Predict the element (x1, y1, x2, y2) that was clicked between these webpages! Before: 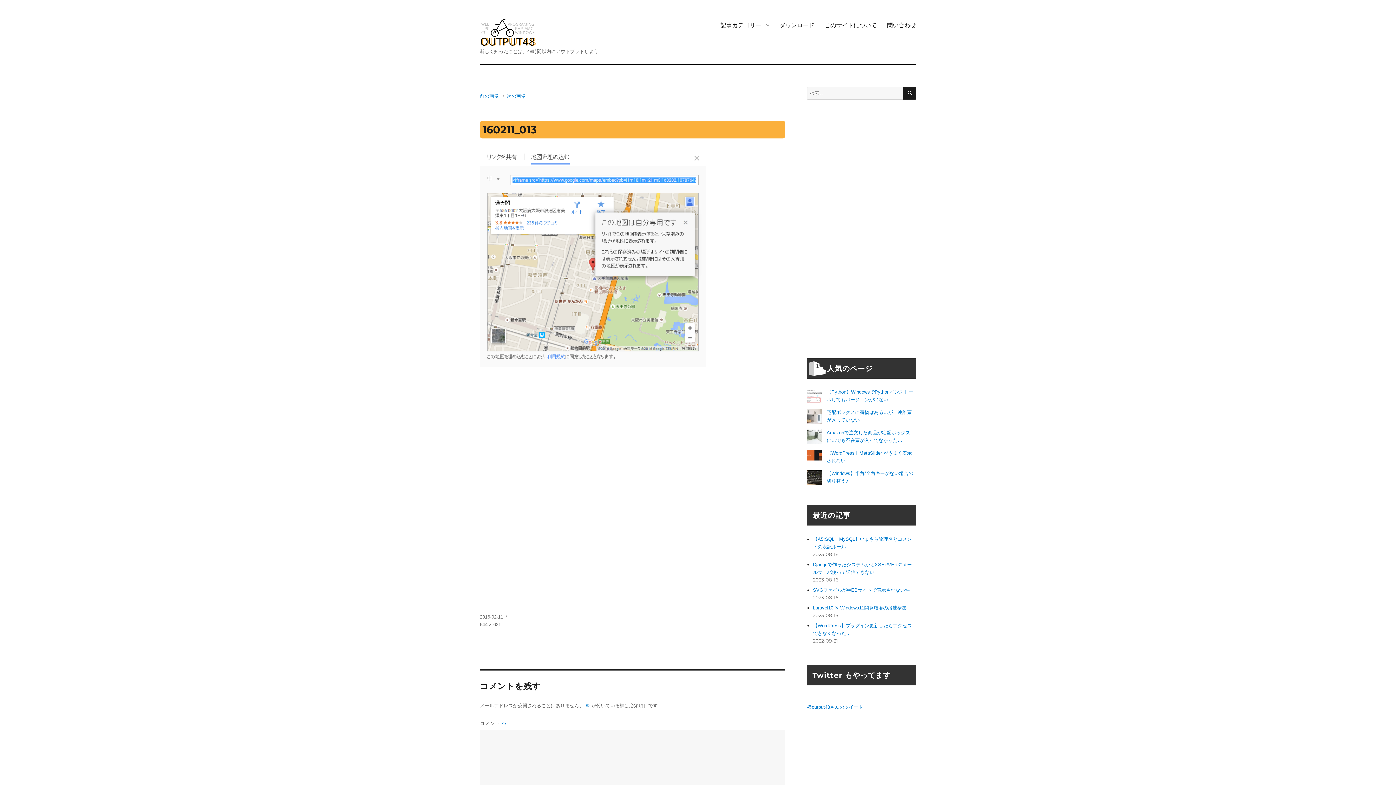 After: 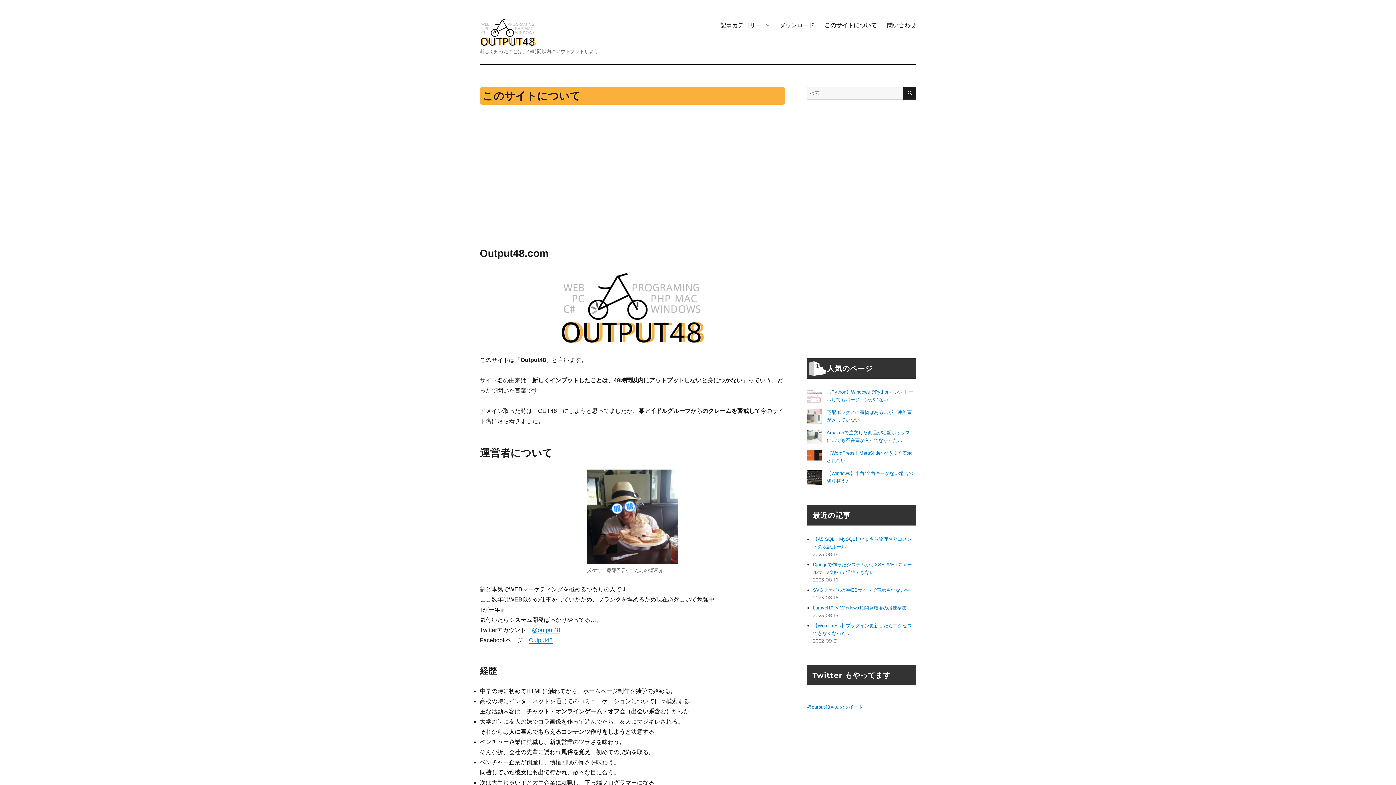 Action: label: このサイトについて bbox: (819, 17, 882, 32)